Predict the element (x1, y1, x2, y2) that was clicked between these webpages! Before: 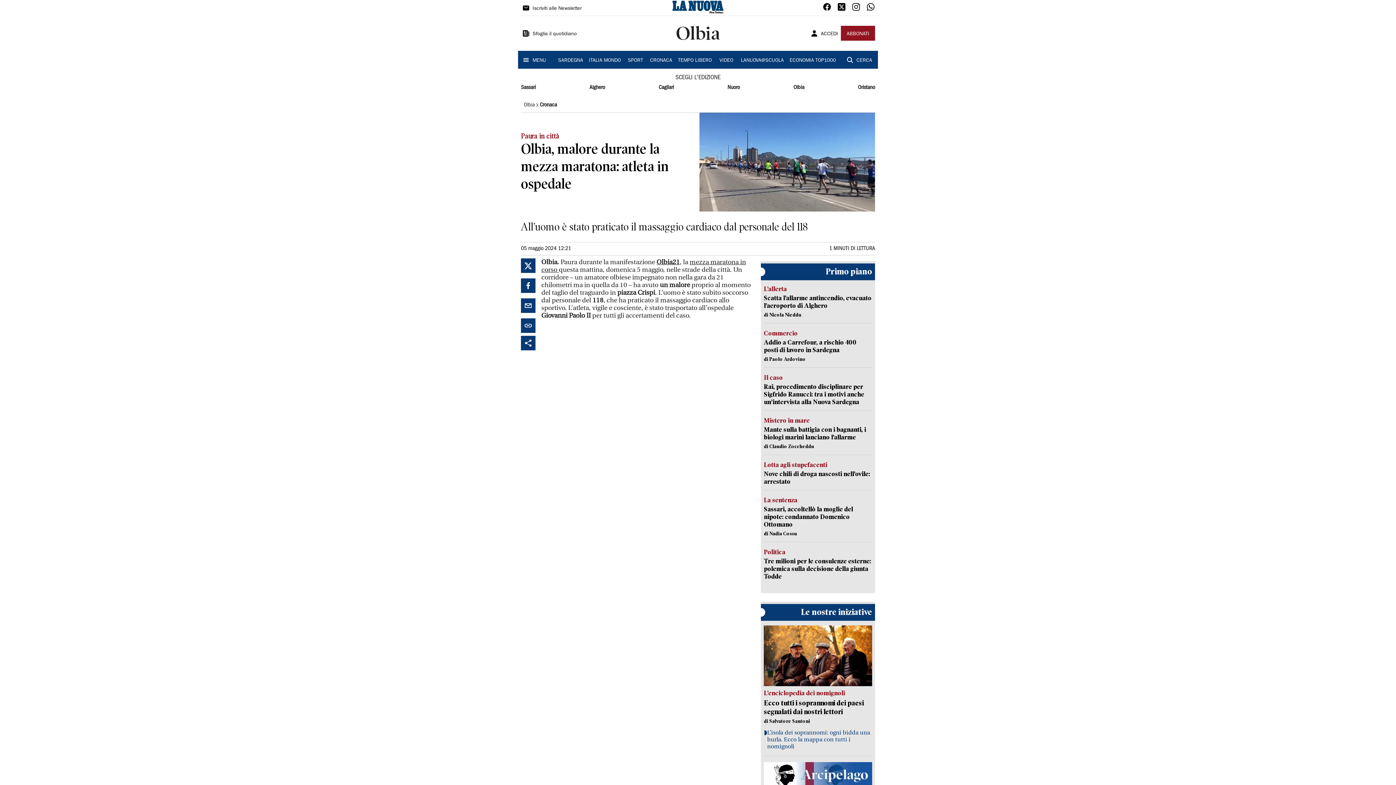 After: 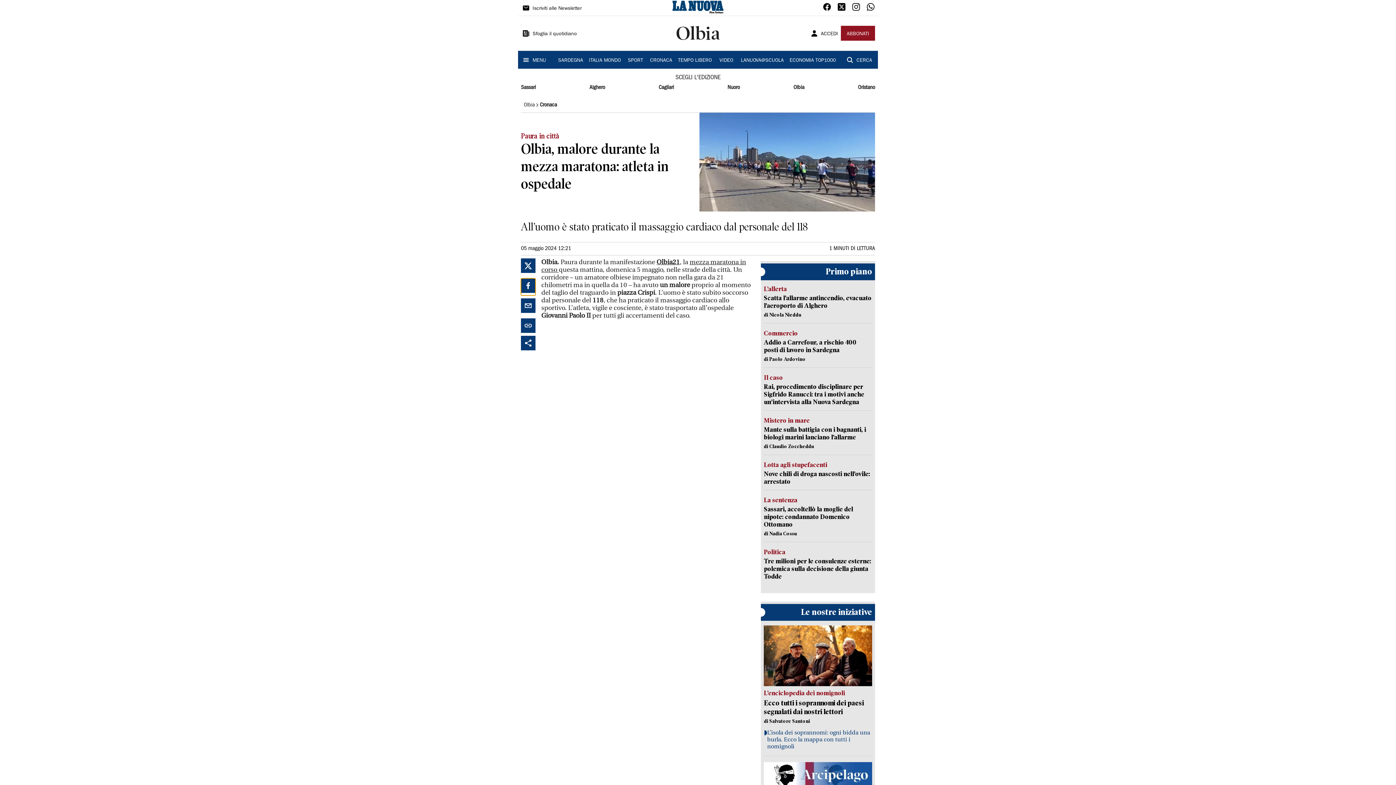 Action: bbox: (521, 278, 535, 295)